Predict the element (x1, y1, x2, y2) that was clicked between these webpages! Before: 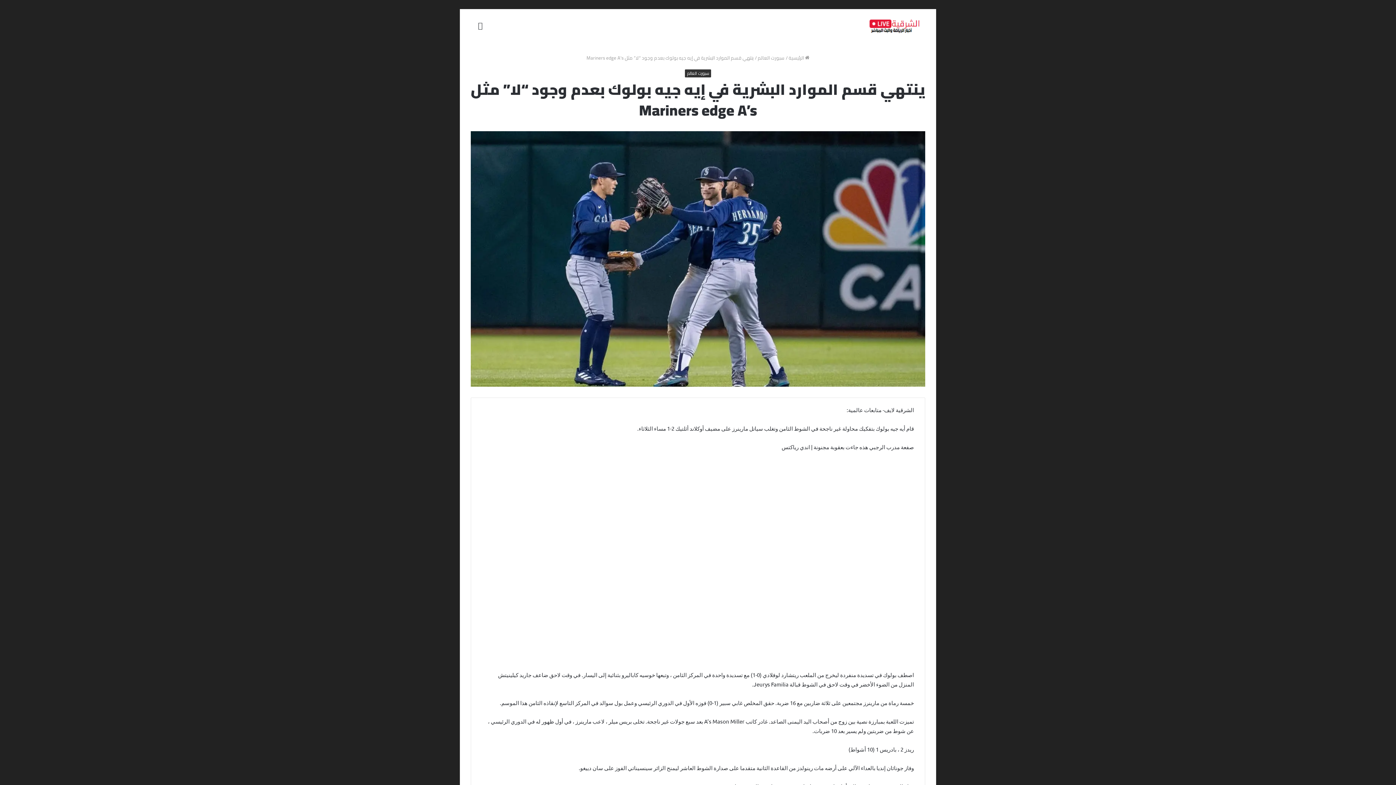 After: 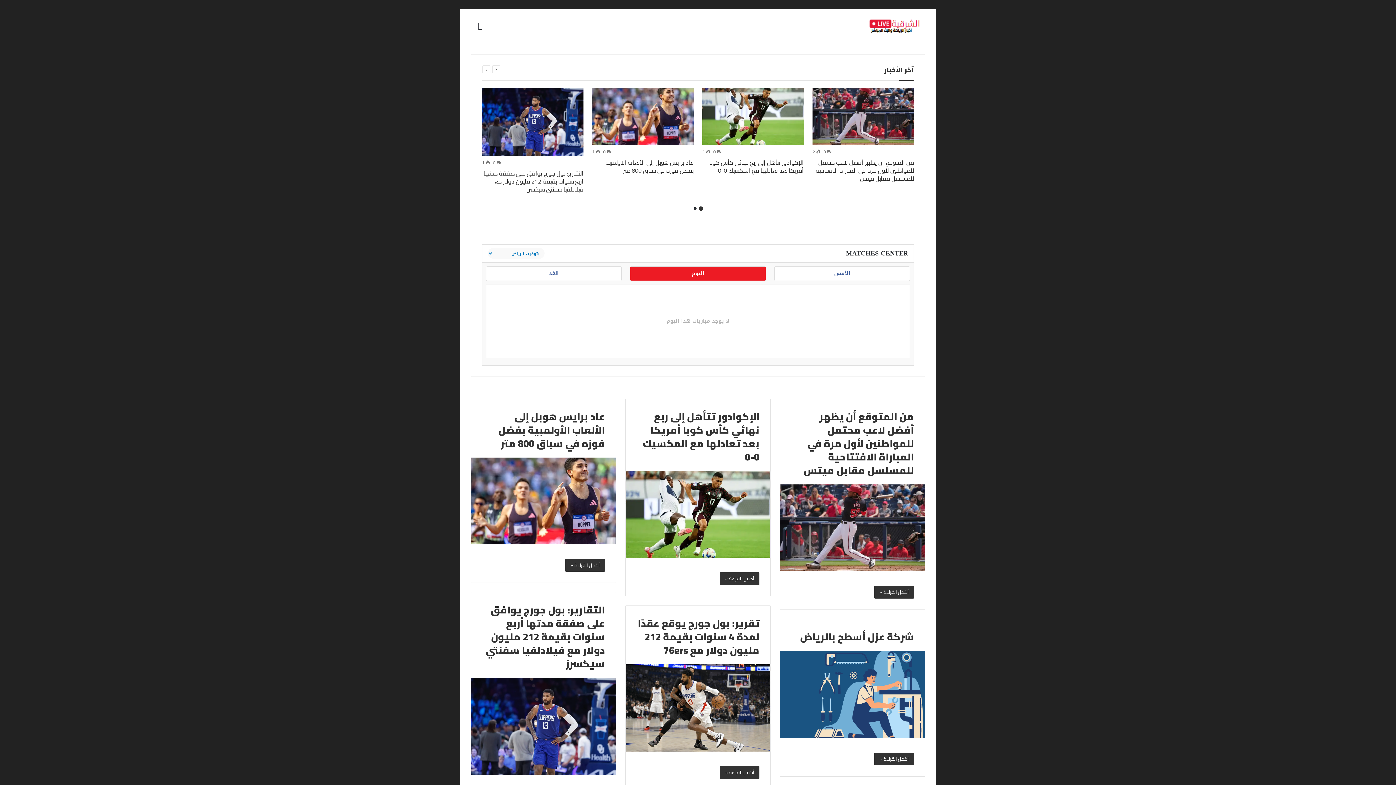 Action: bbox: (865, 16, 925, 35)